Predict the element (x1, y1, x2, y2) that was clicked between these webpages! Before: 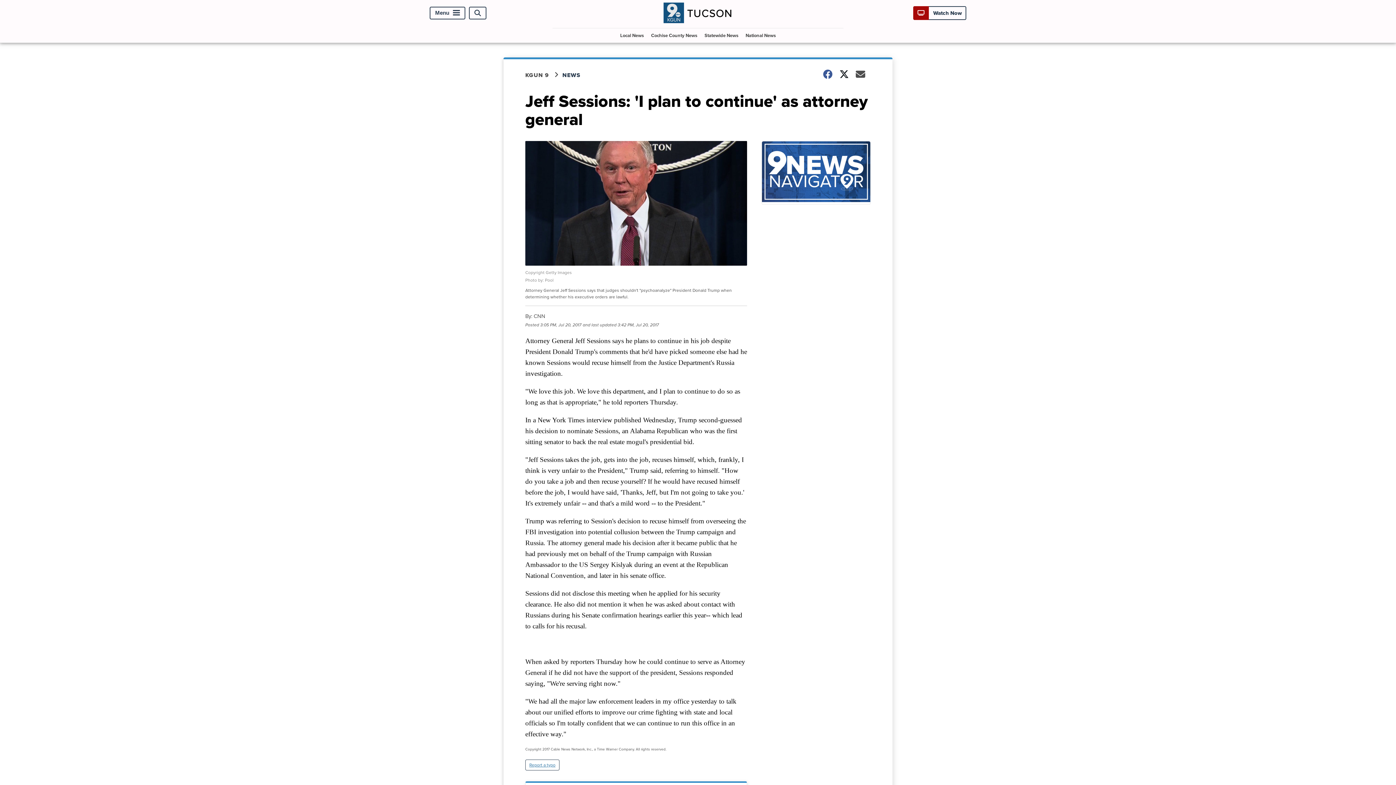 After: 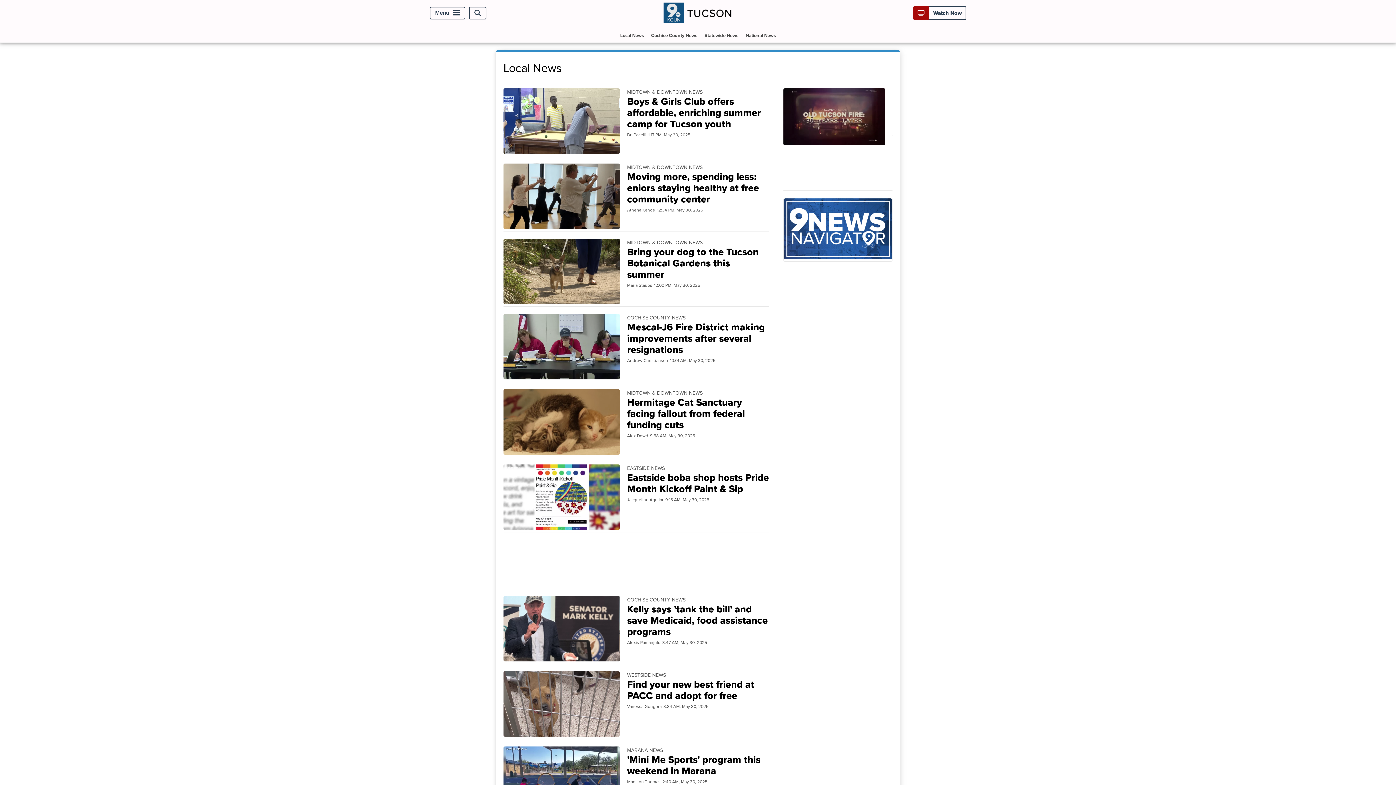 Action: label: Local News bbox: (617, 28, 646, 42)